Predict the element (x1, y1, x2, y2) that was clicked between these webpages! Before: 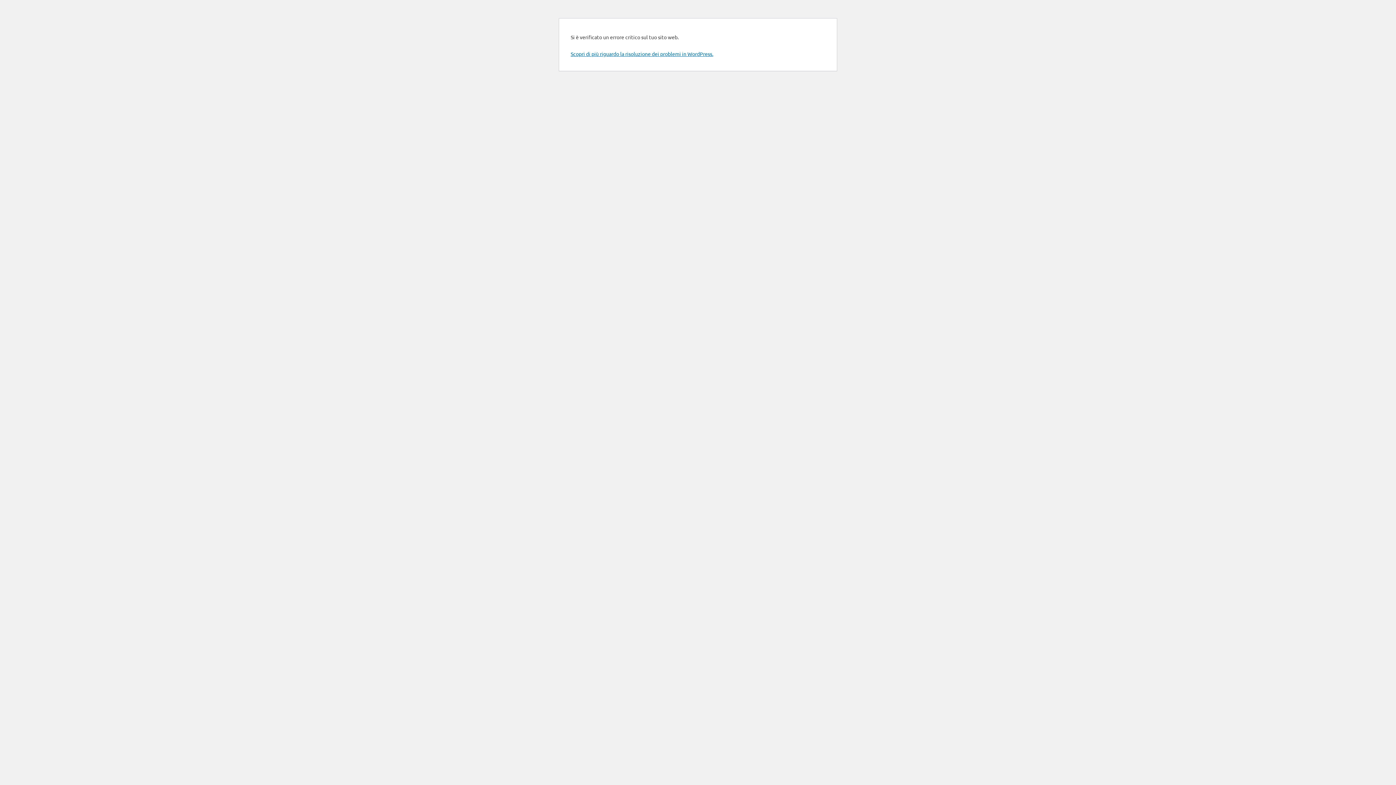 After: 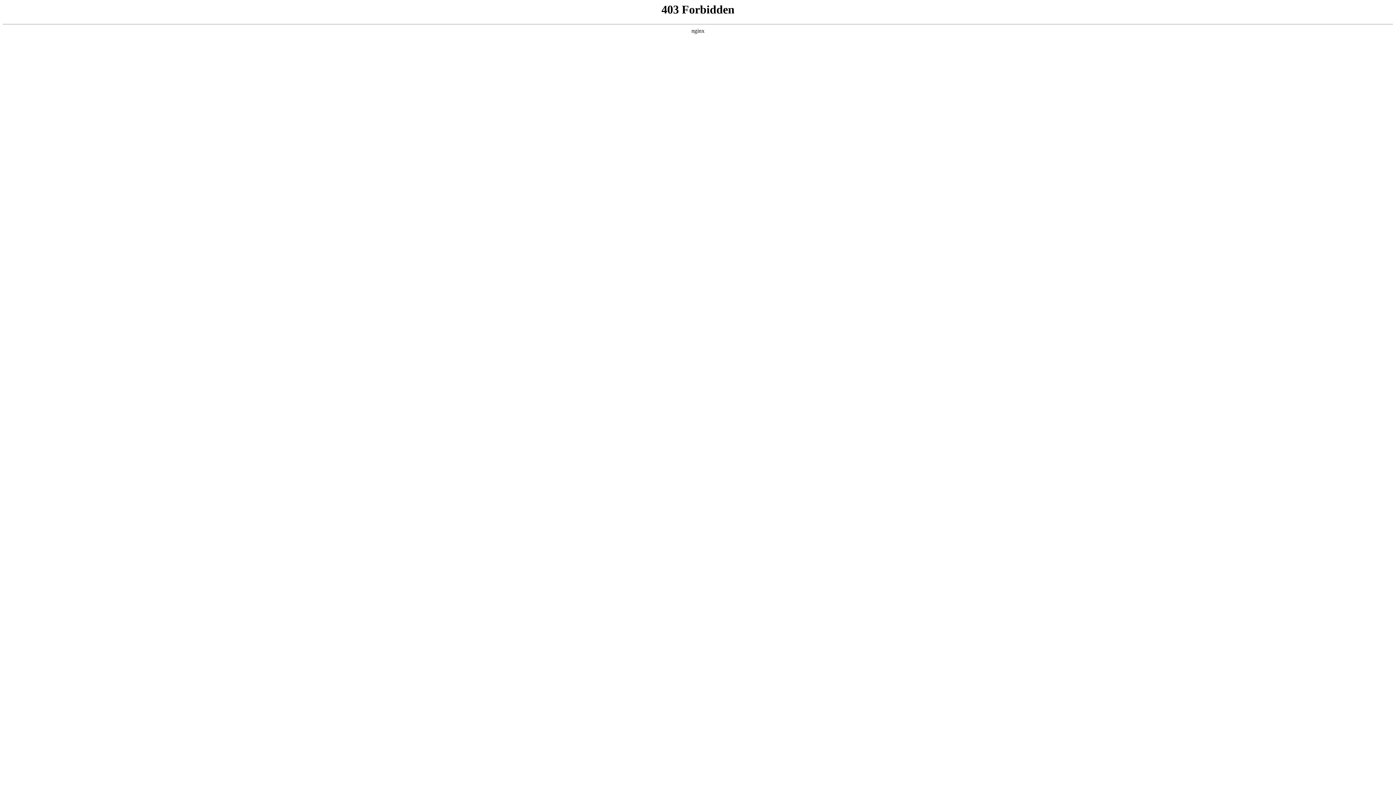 Action: label: Scopri di più riguardo la risoluzione dei problemi in WordPress. bbox: (570, 50, 713, 57)